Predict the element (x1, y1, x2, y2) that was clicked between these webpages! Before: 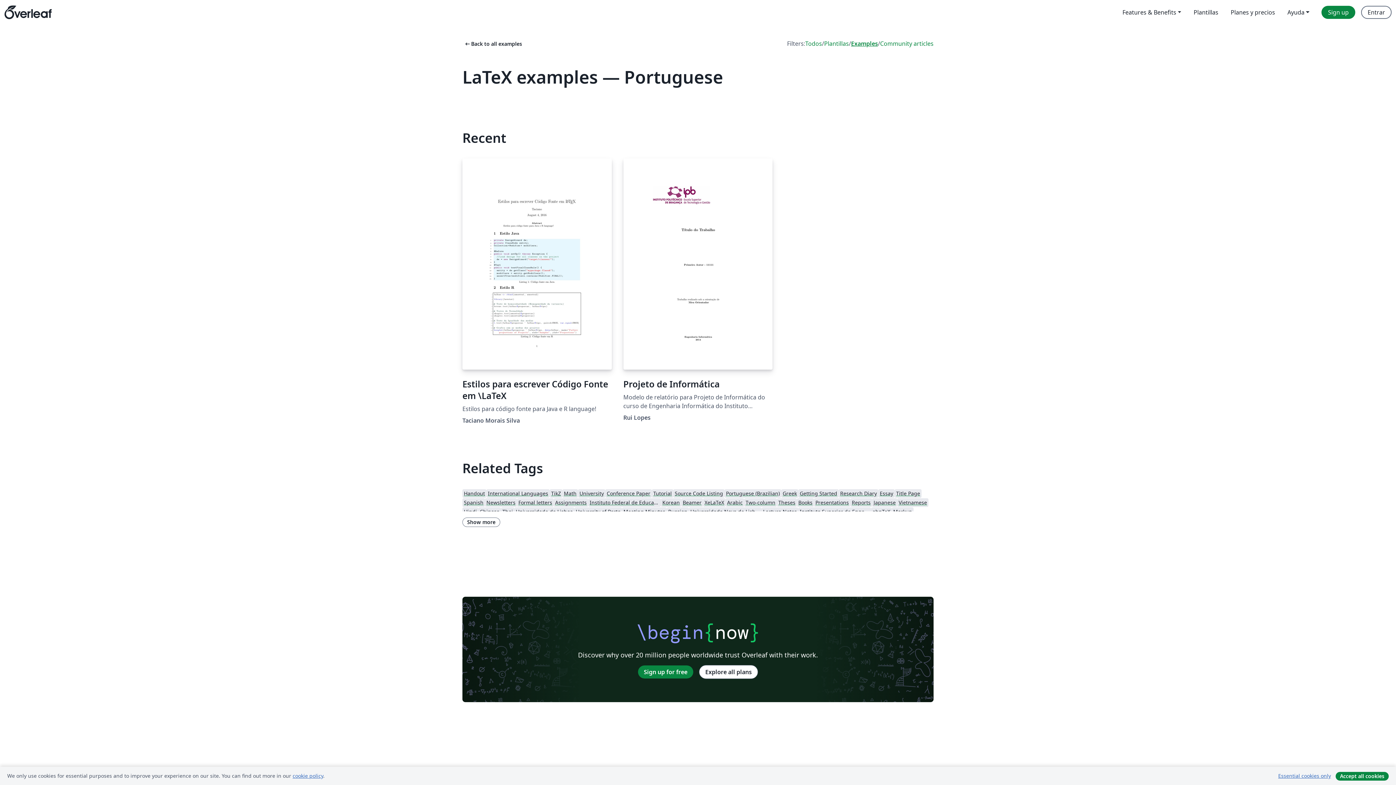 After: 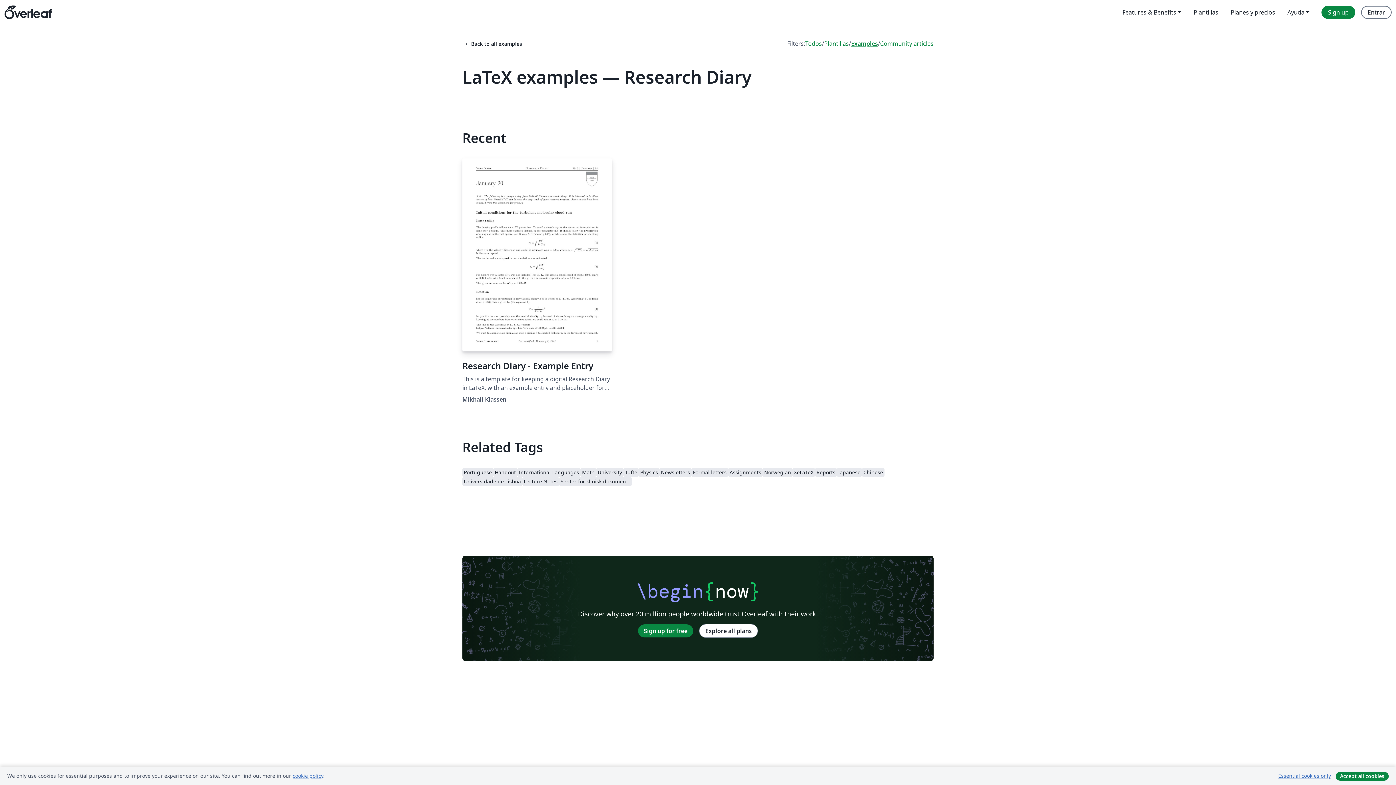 Action: bbox: (838, 489, 878, 498) label: Research Diary